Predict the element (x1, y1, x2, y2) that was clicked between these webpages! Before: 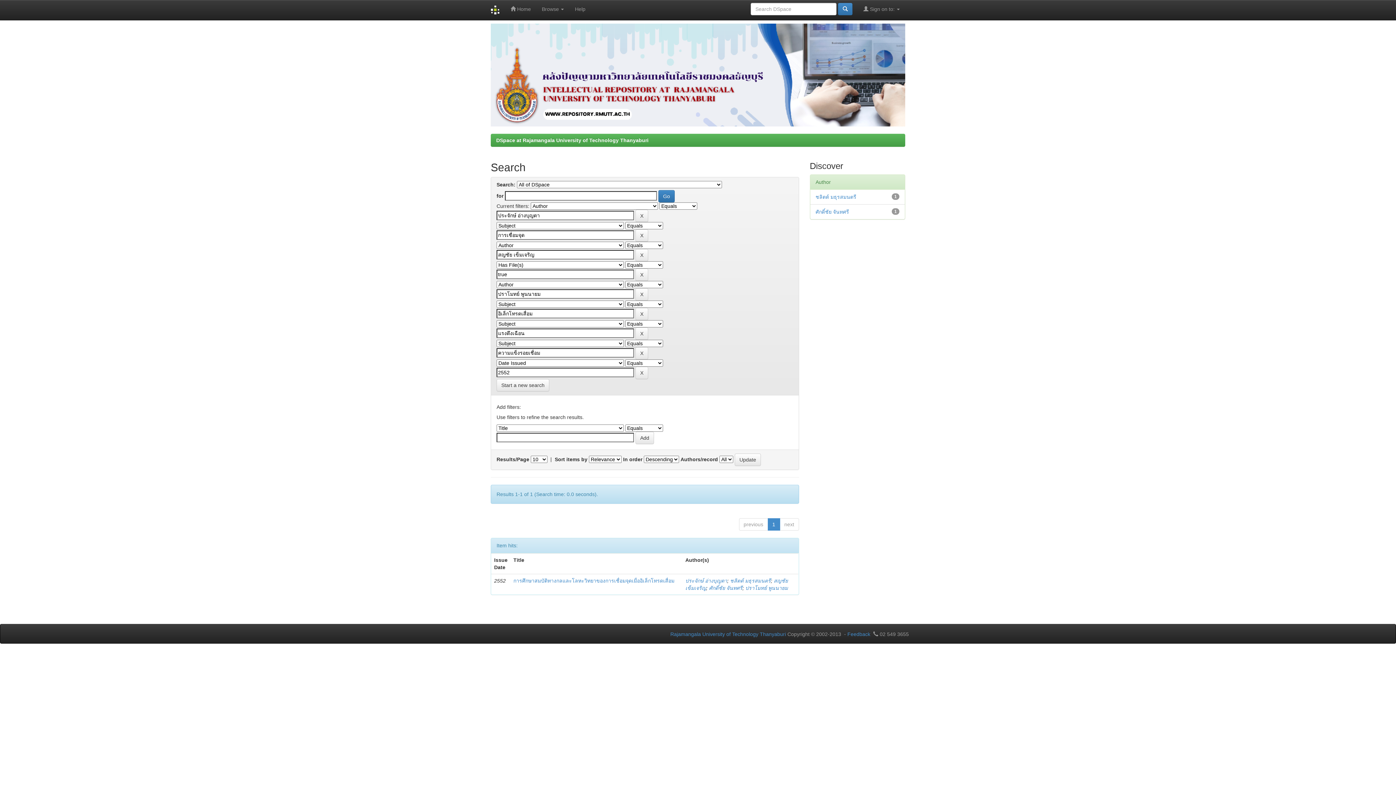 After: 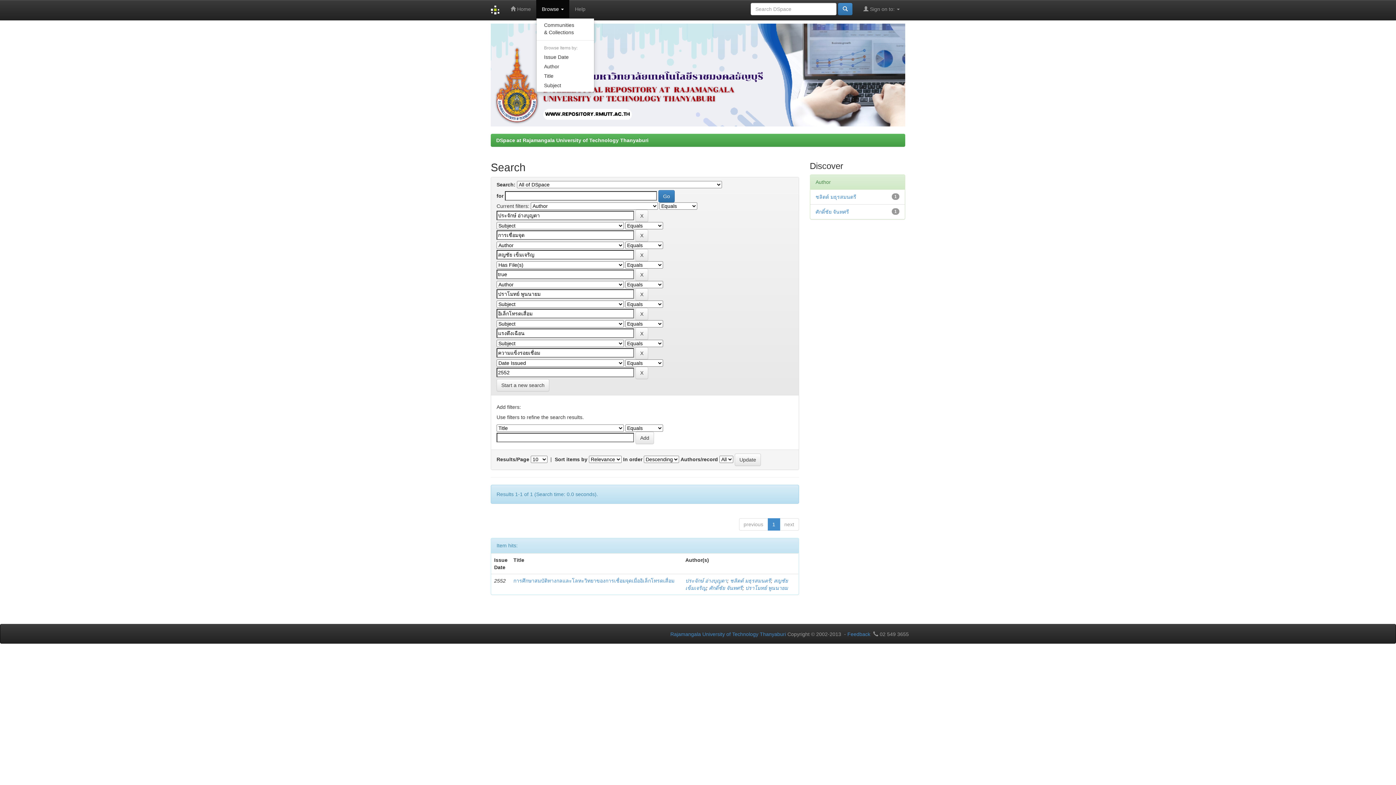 Action: label: Browse  bbox: (536, 0, 569, 18)